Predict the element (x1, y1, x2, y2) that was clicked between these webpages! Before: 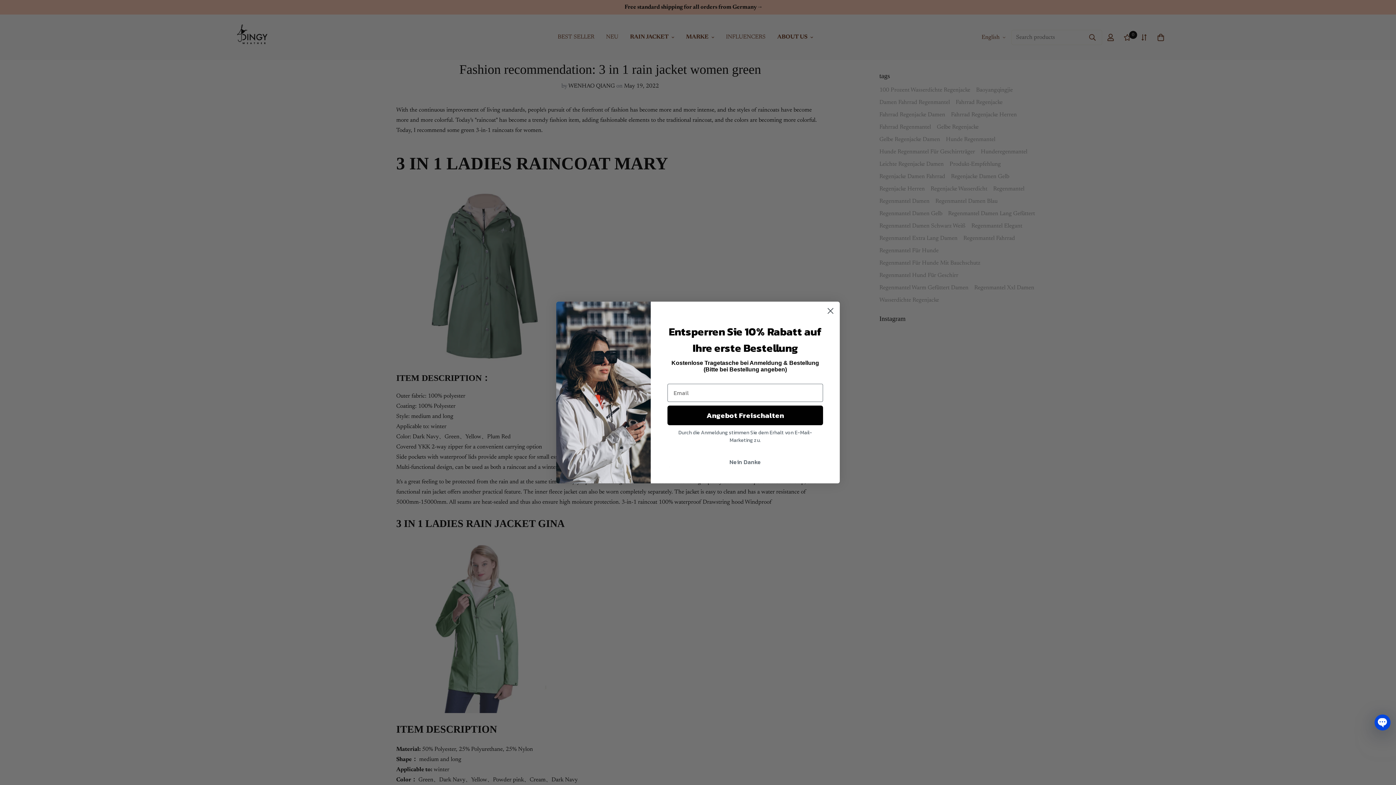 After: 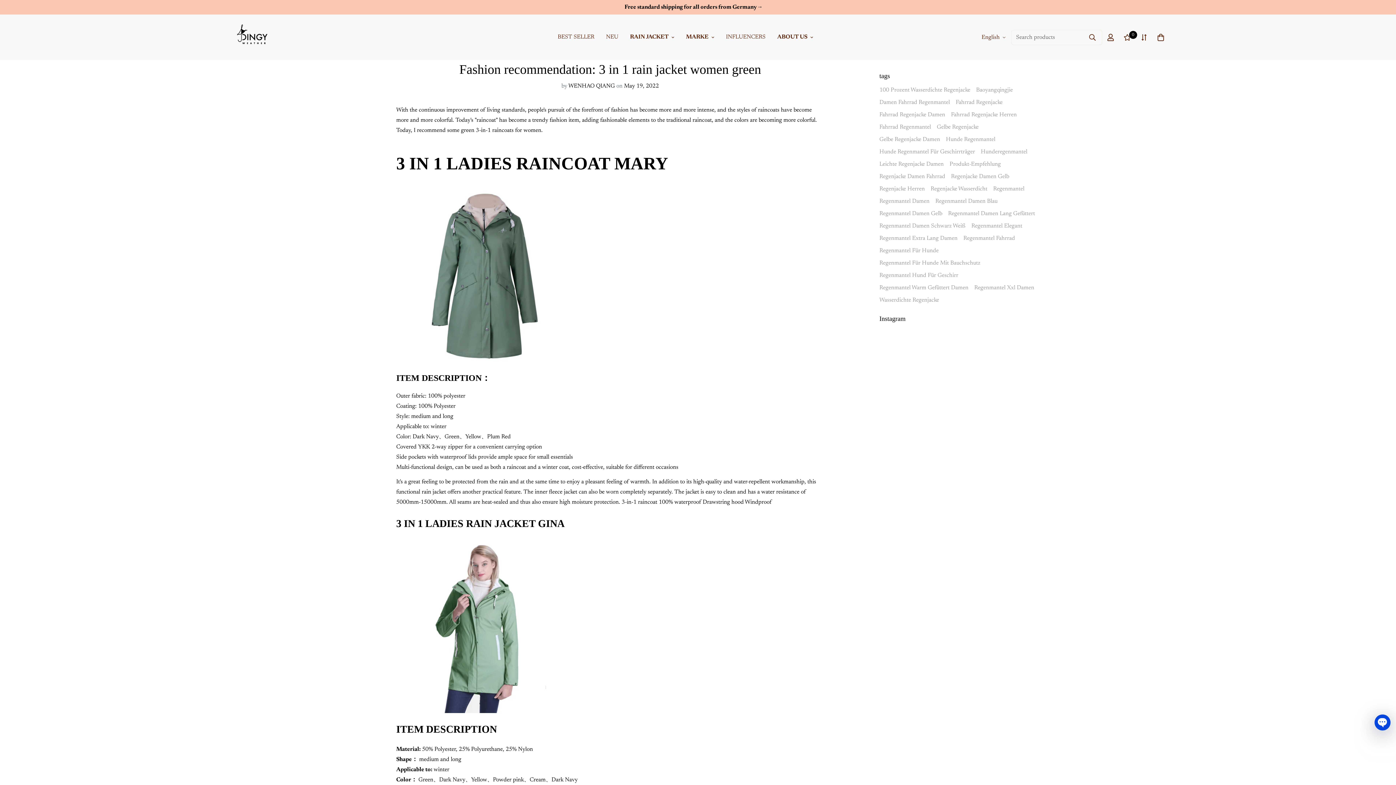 Action: label: Nein Danke bbox: (667, 455, 823, 469)